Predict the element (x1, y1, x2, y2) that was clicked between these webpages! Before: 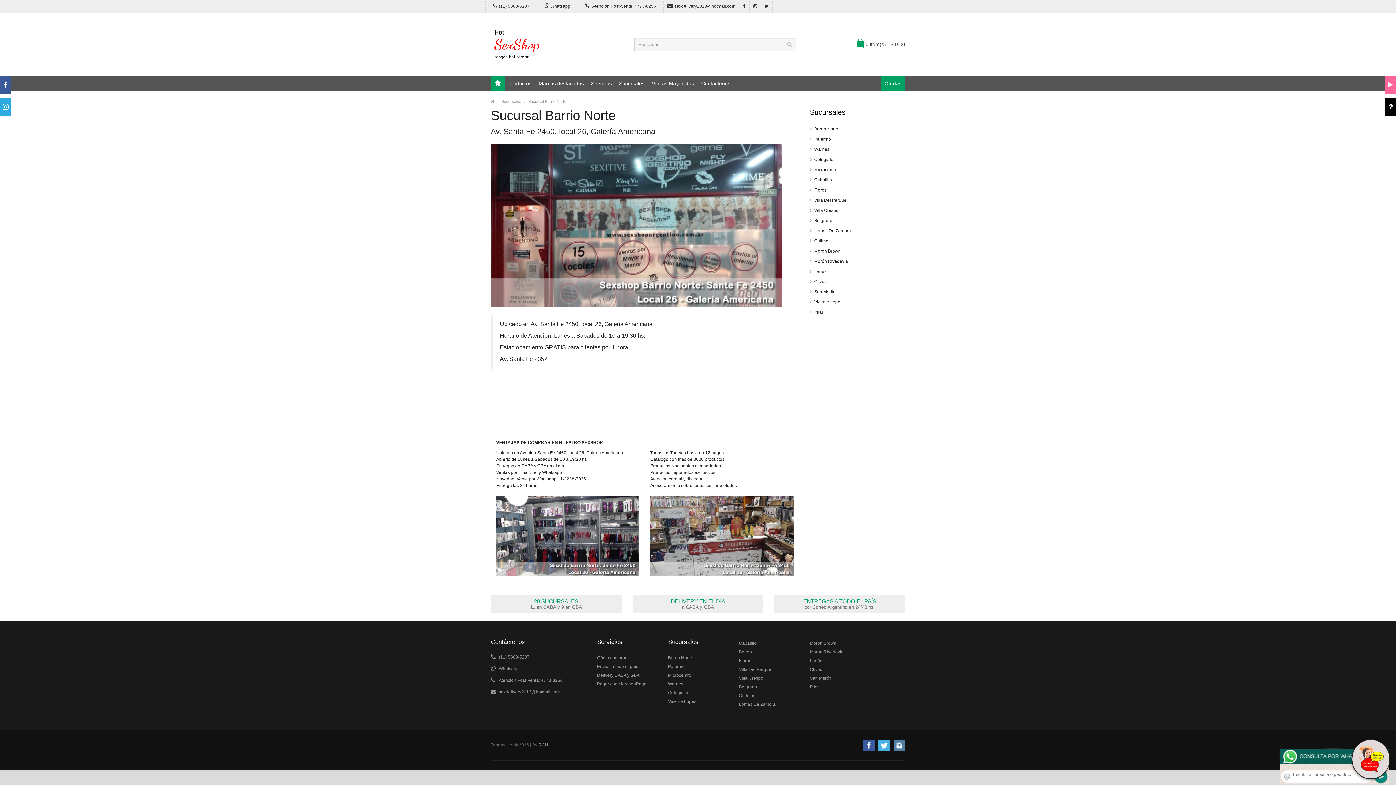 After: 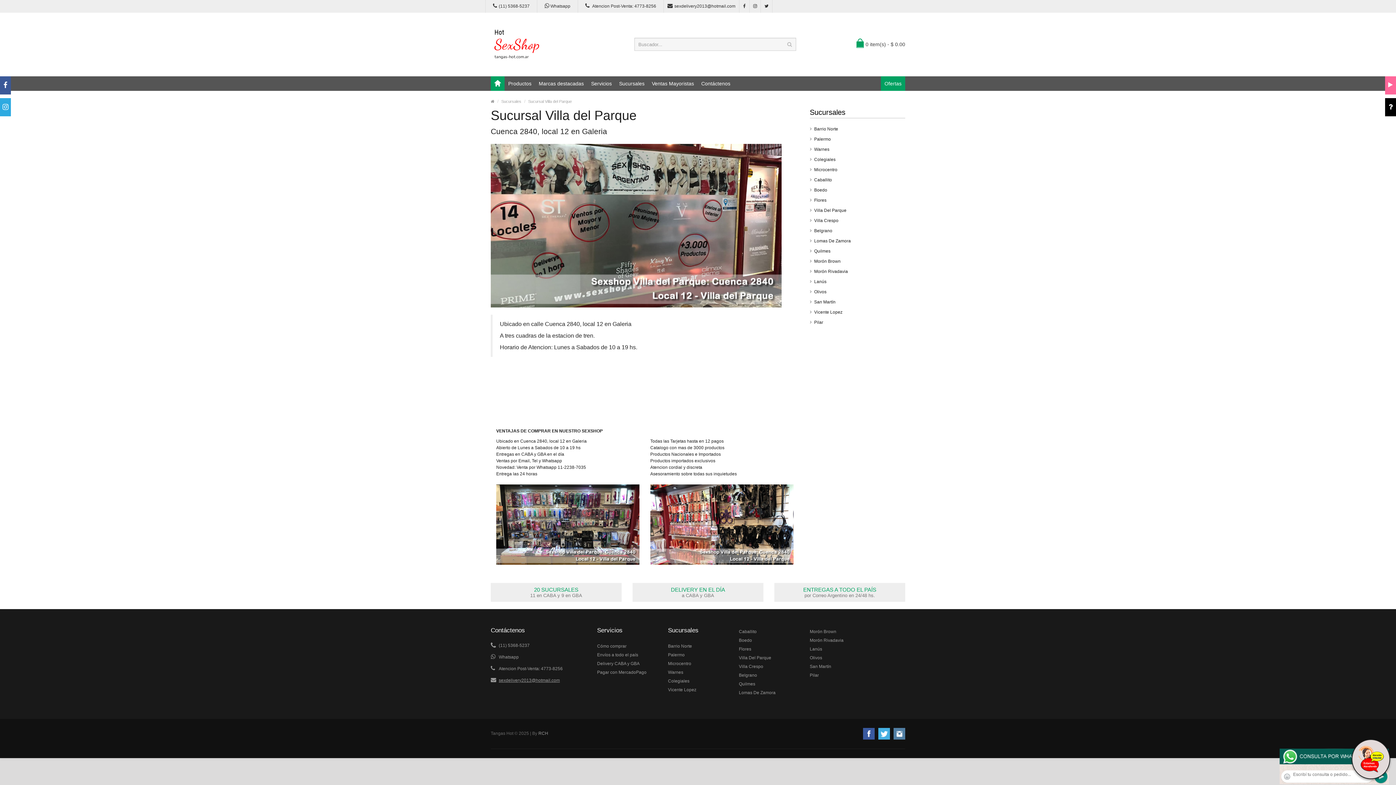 Action: bbox: (810, 195, 905, 205) label: Villa Del Parque